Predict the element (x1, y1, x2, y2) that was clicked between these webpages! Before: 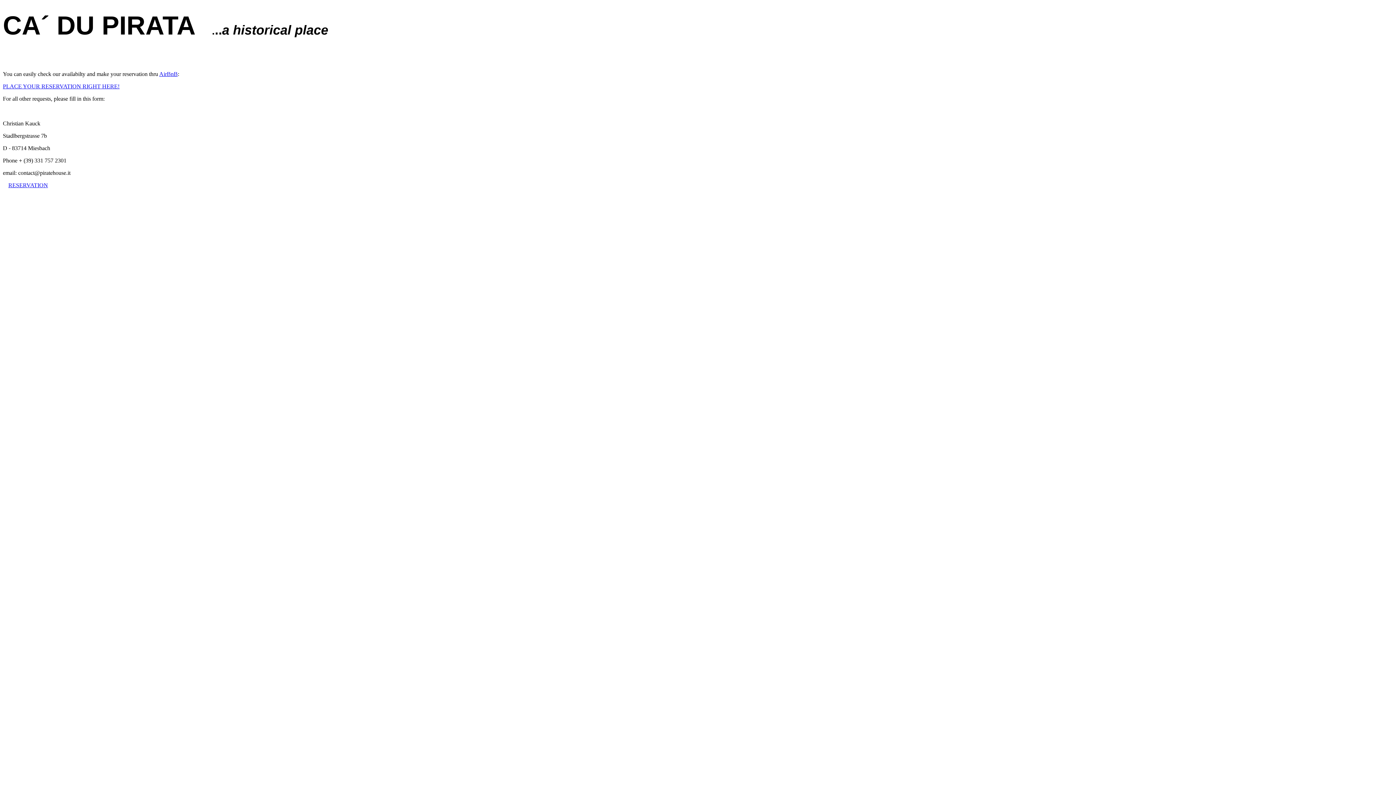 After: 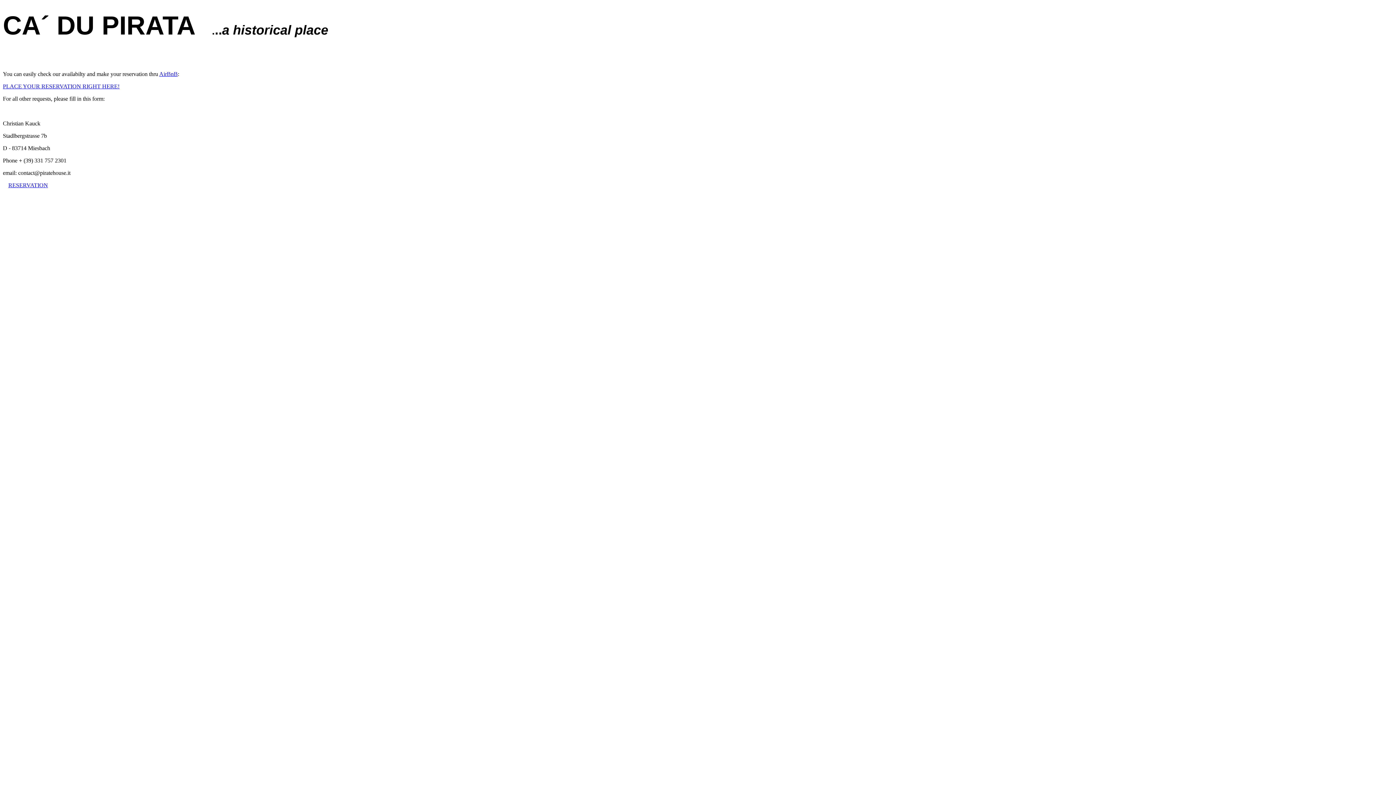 Action: bbox: (2, 83, 119, 89) label: PLACE YOUR RESERVATION RIGHT HERE!